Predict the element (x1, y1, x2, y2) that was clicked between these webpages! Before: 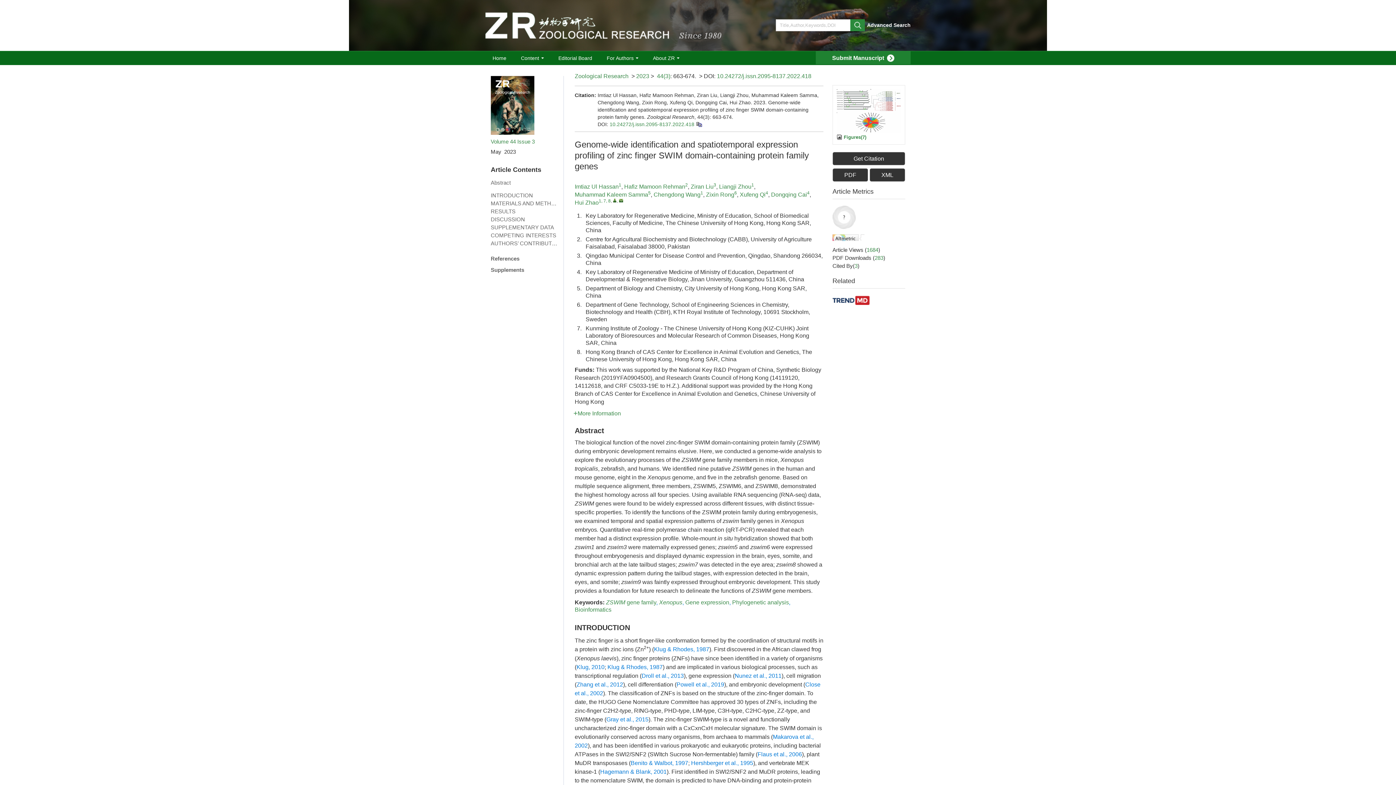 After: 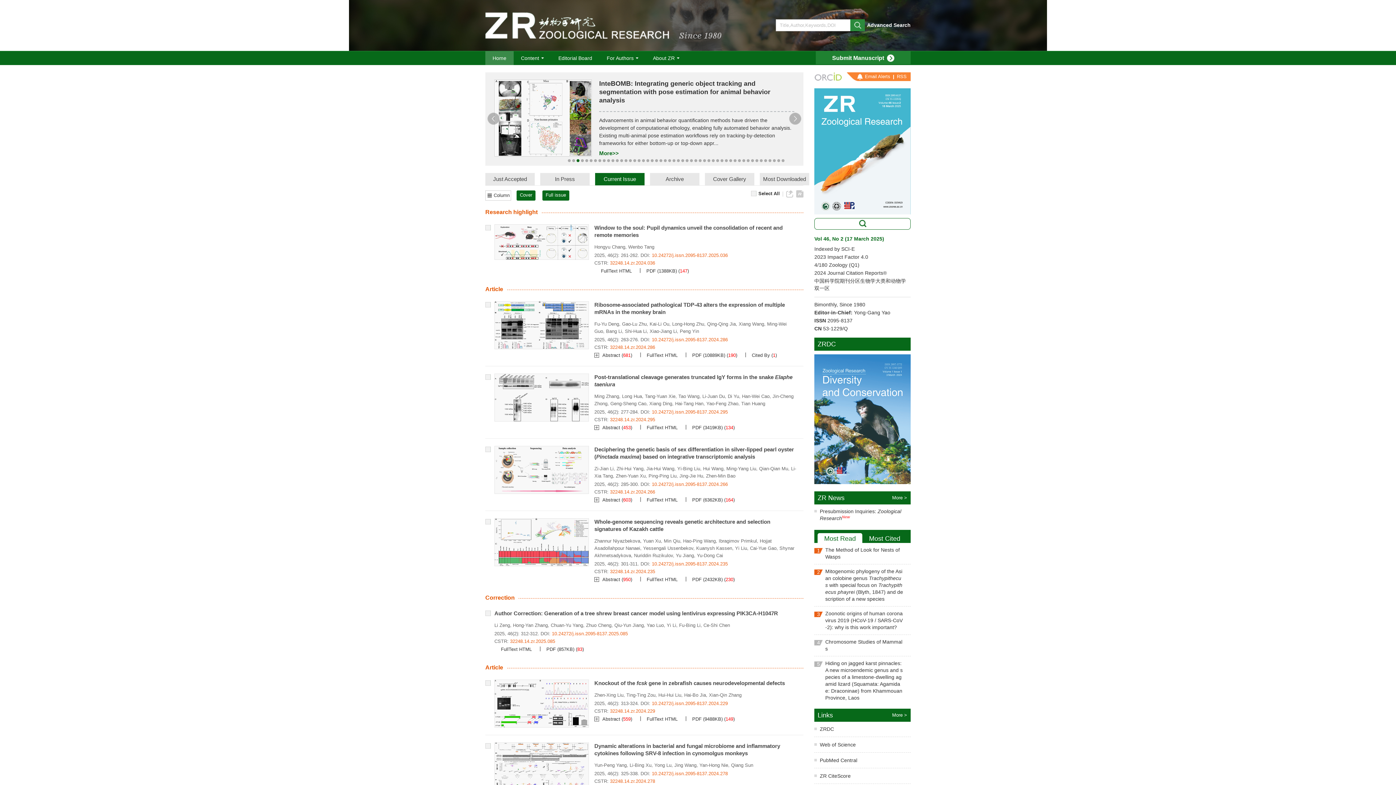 Action: label: Zoological Research bbox: (574, 73, 628, 79)